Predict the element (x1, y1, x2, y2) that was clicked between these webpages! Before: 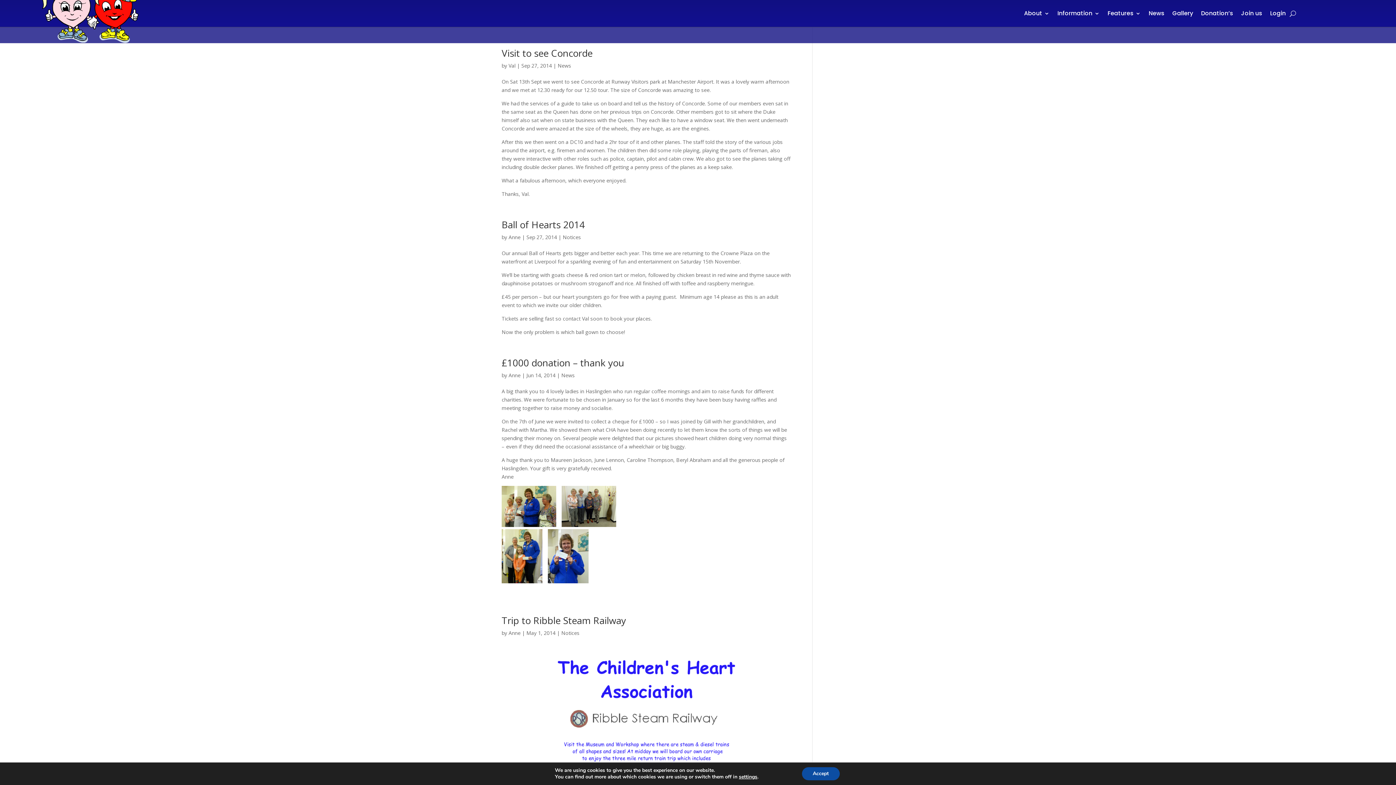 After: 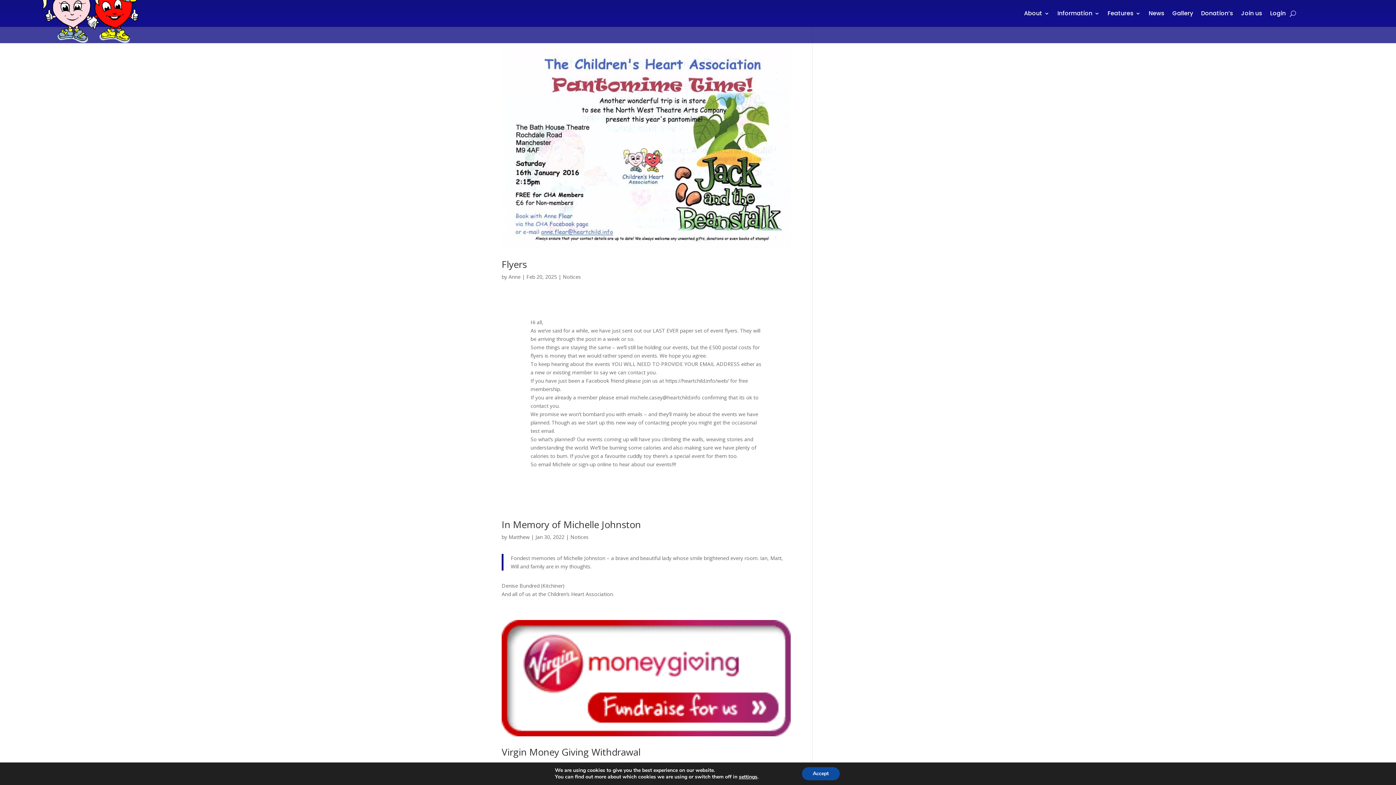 Action: label: Notices bbox: (562, 233, 581, 240)